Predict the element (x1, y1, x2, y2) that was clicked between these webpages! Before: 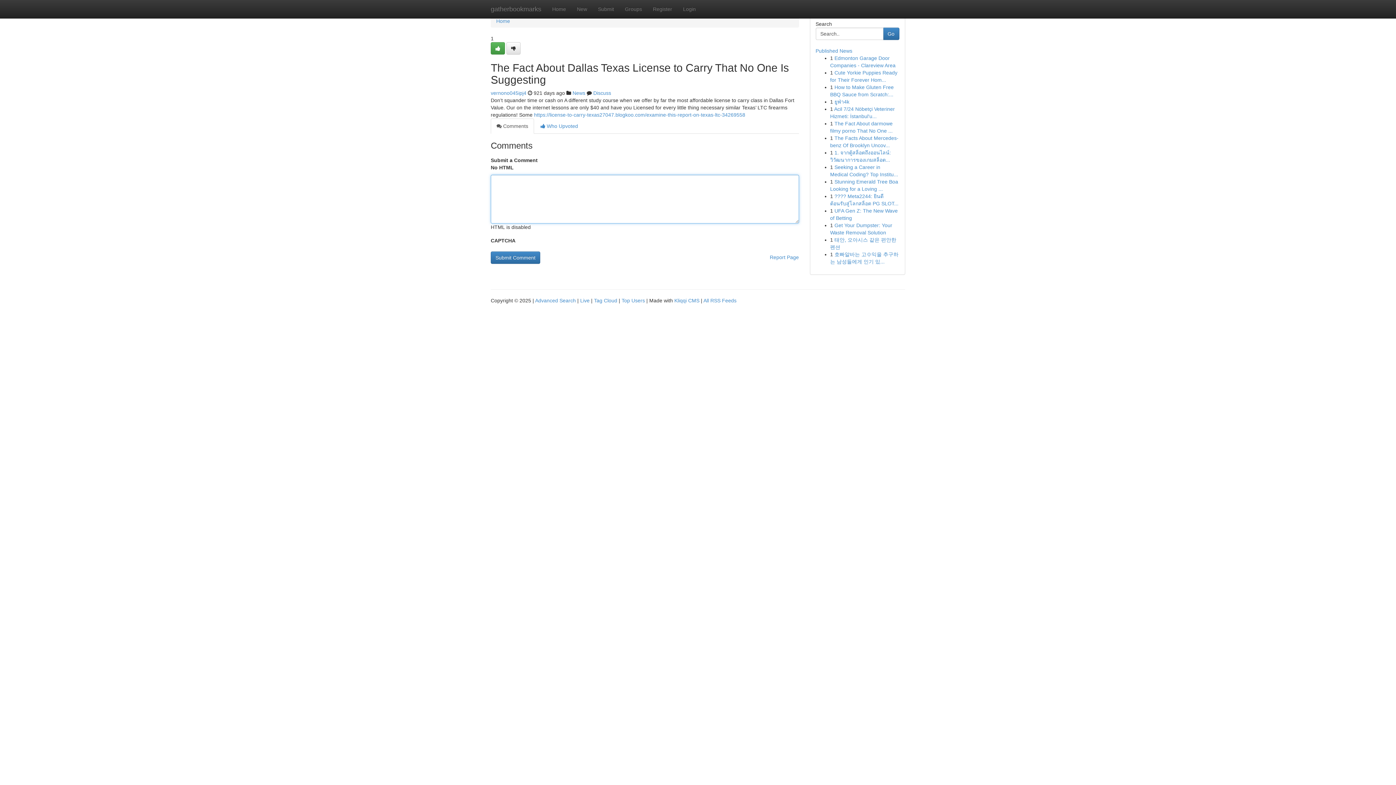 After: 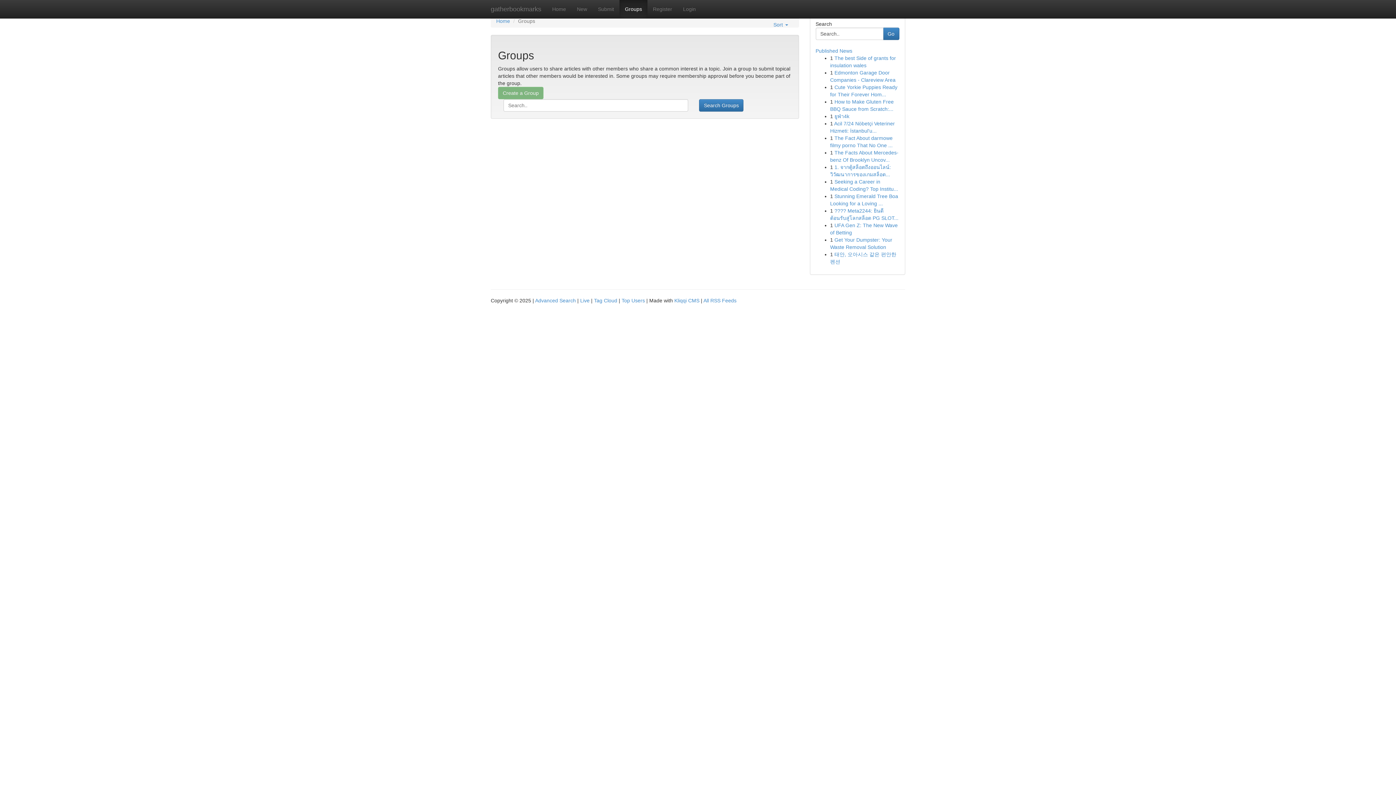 Action: label: News bbox: (572, 90, 585, 96)